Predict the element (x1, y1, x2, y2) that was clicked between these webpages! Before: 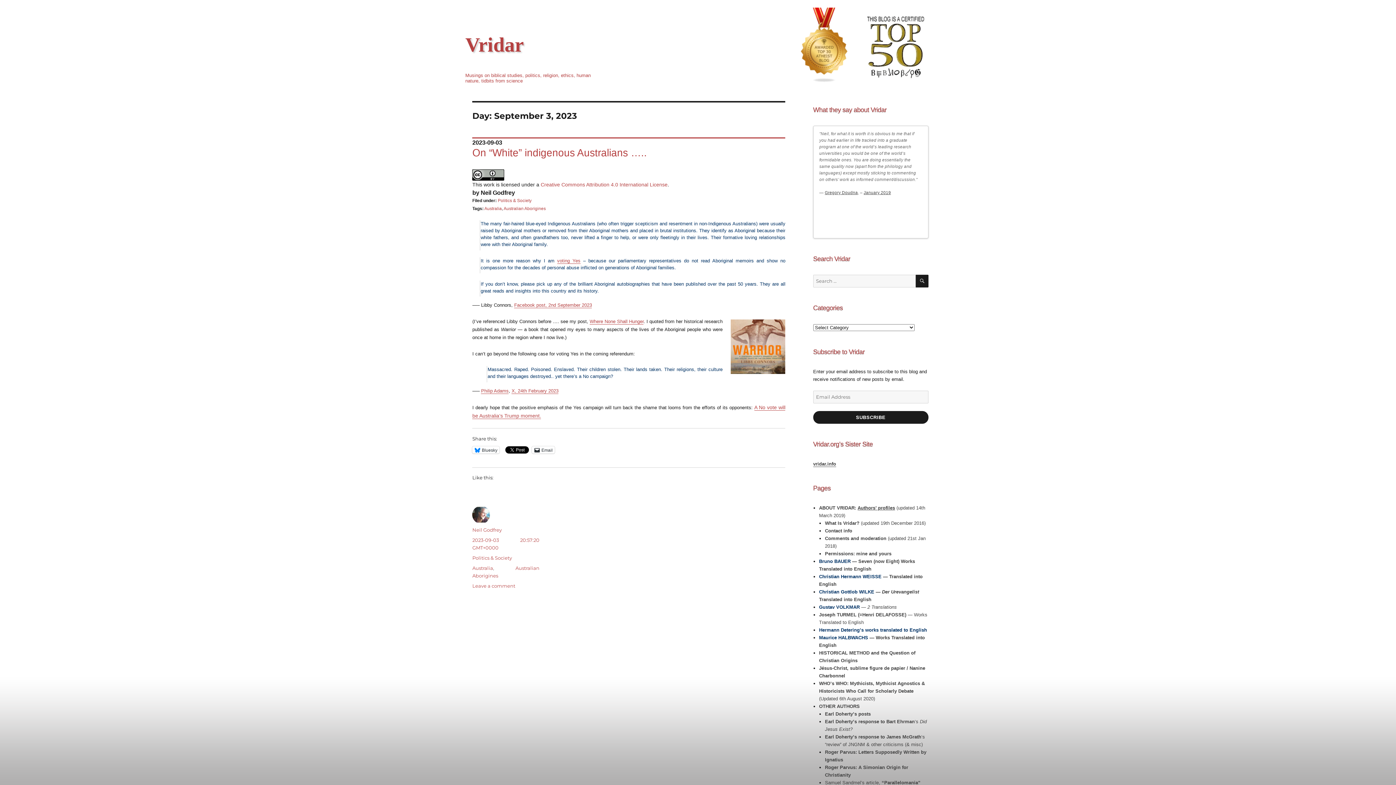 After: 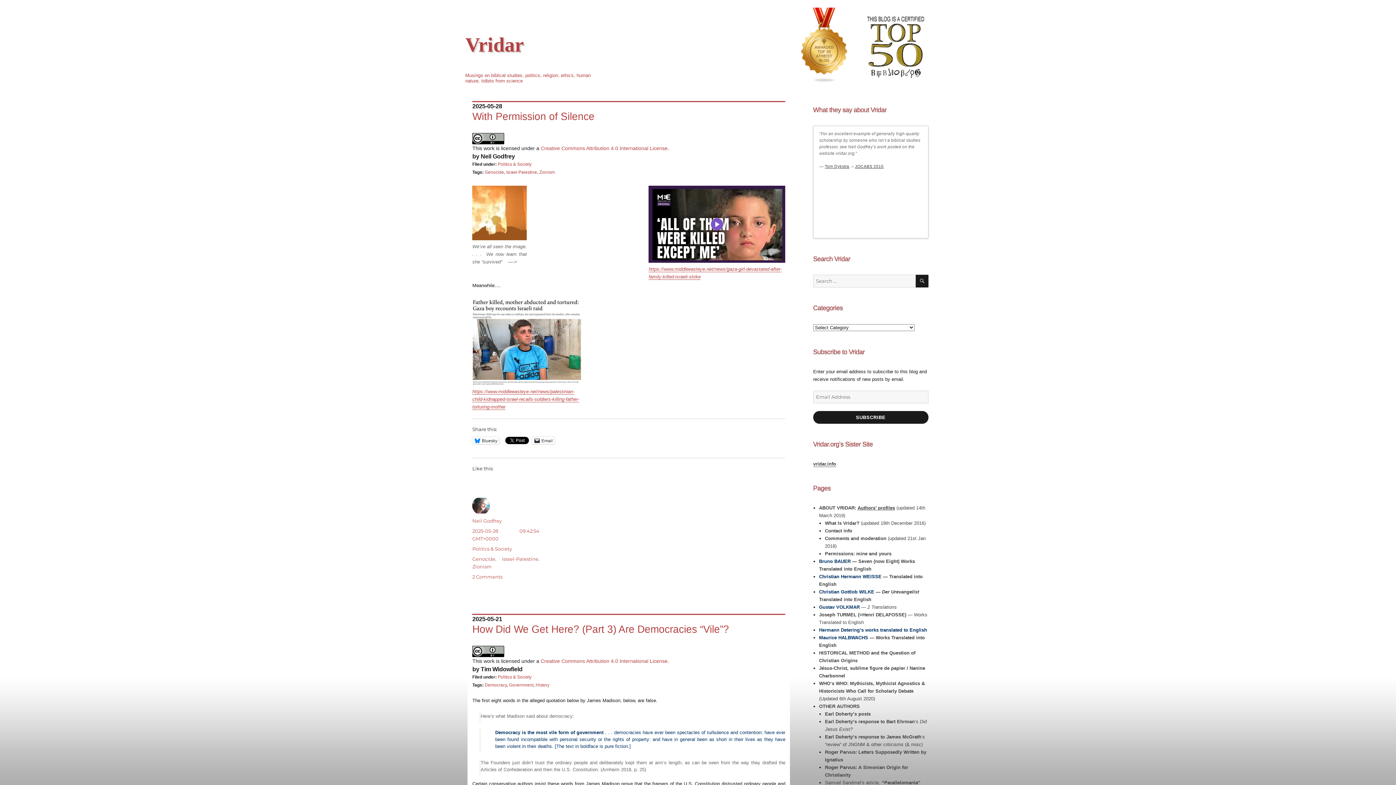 Action: label: Vridar bbox: (465, 33, 524, 56)